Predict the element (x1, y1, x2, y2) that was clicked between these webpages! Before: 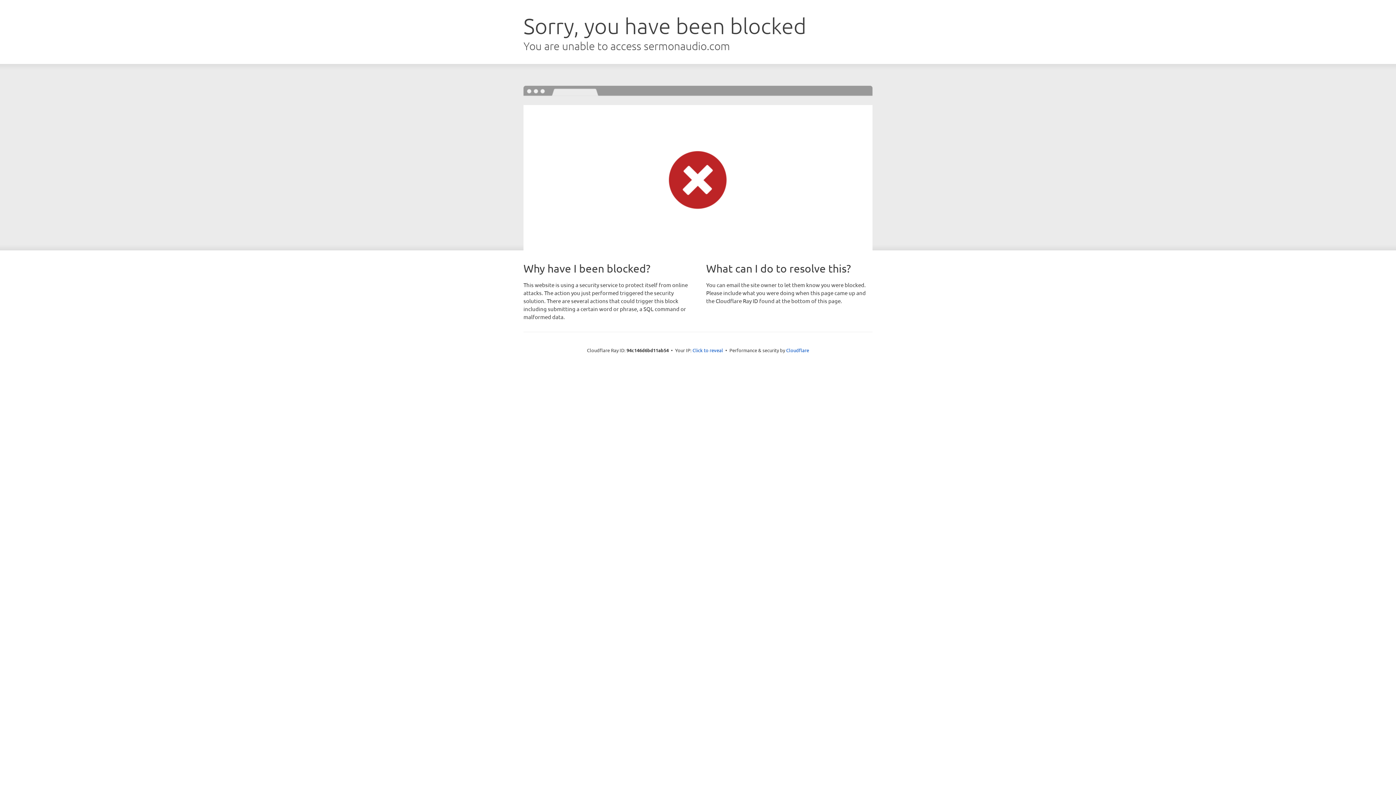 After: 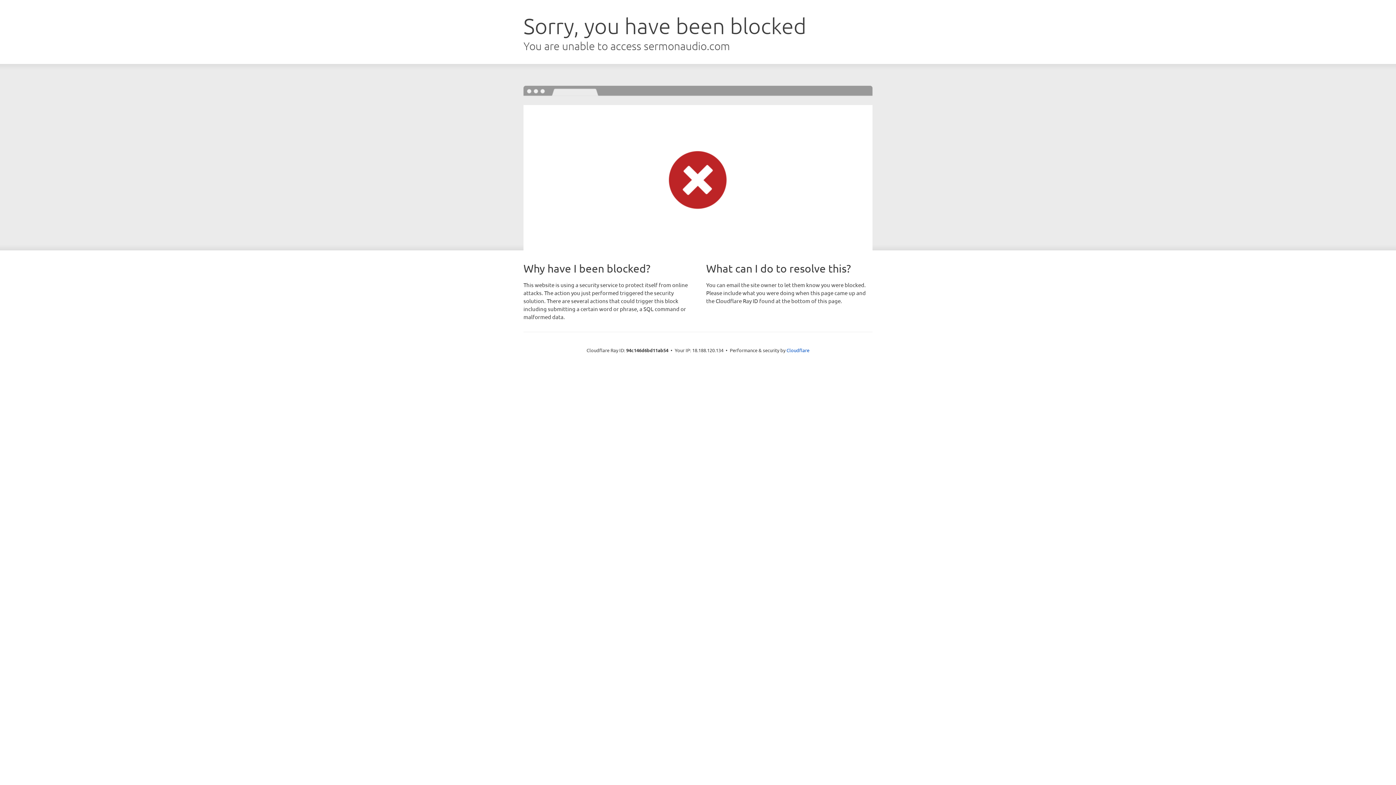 Action: label: Click to reveal bbox: (692, 346, 723, 353)